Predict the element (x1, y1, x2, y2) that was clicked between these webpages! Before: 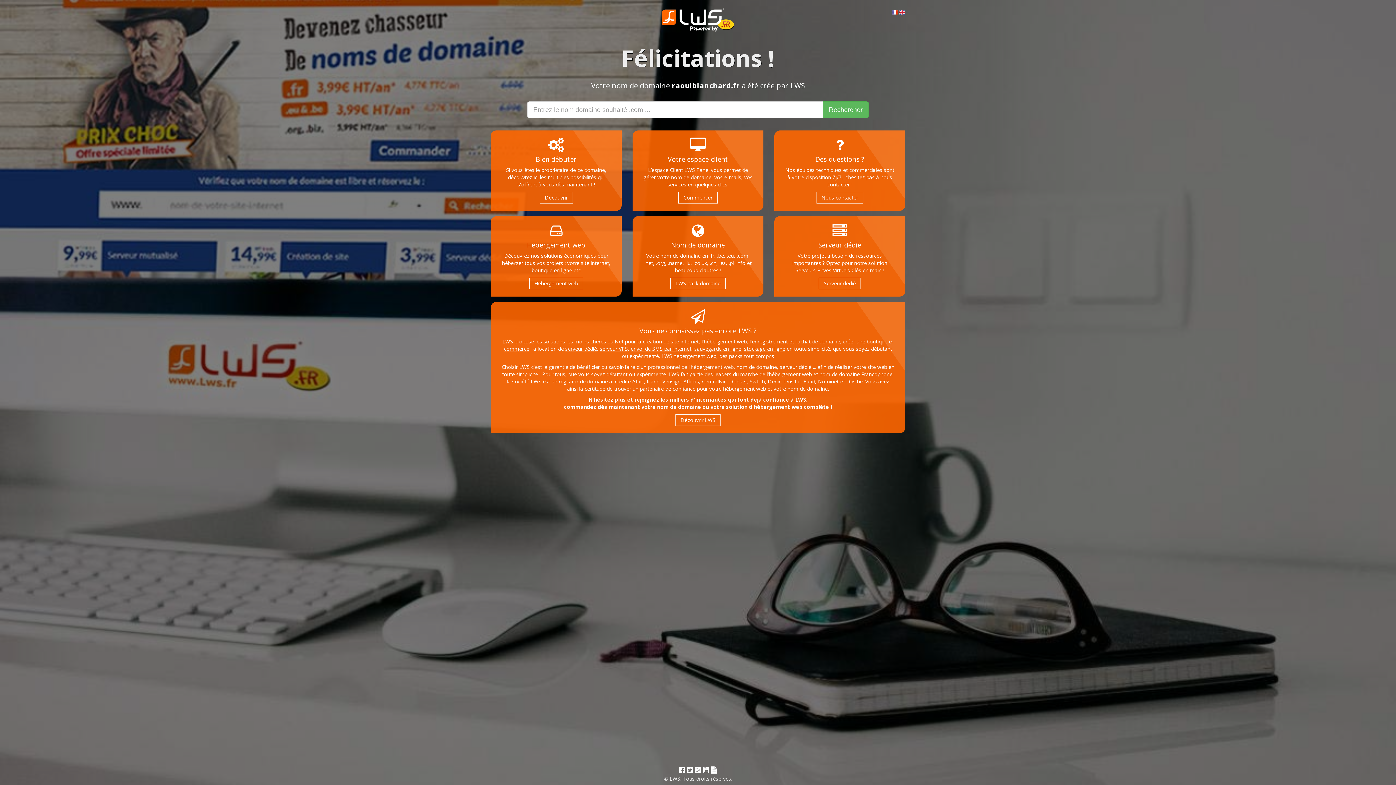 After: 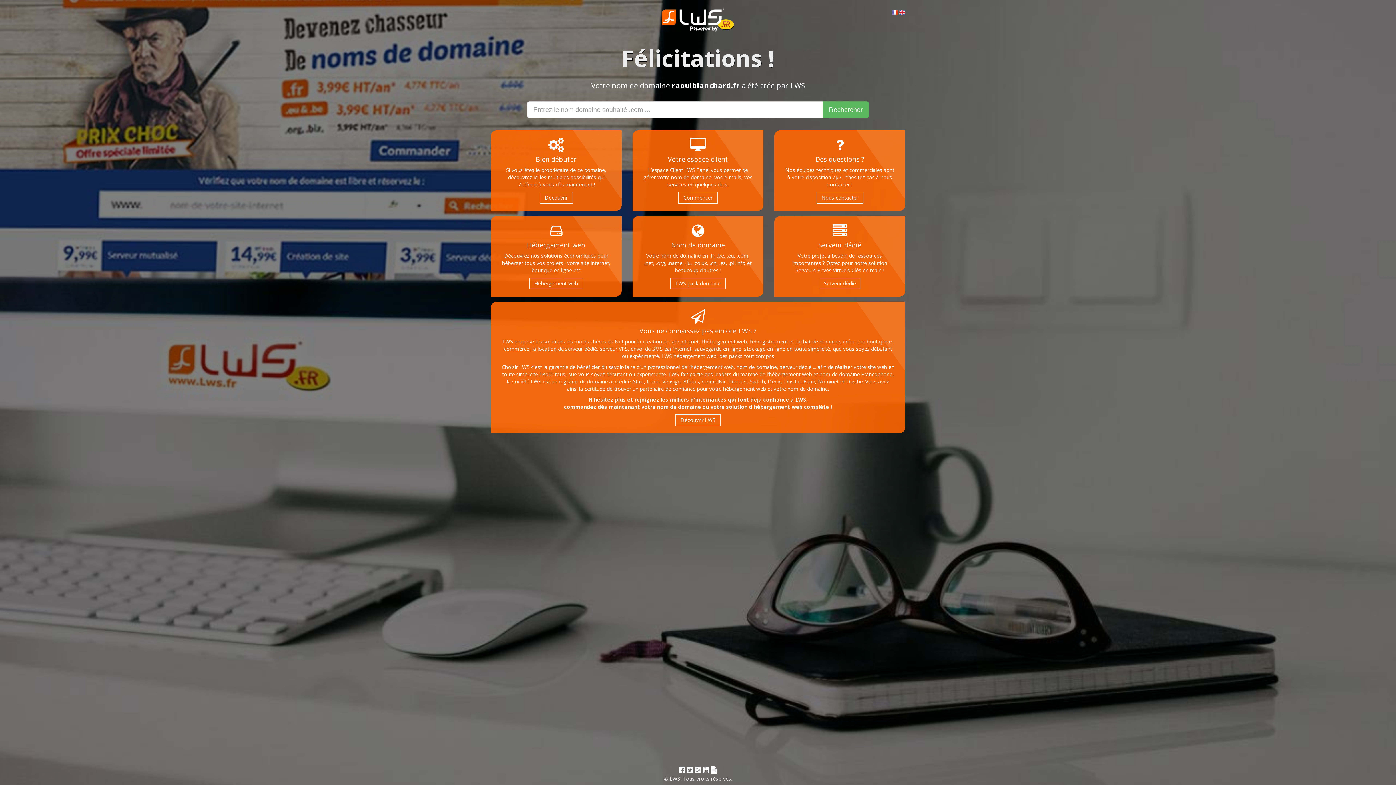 Action: bbox: (694, 345, 741, 352) label: sauvegarde en ligne